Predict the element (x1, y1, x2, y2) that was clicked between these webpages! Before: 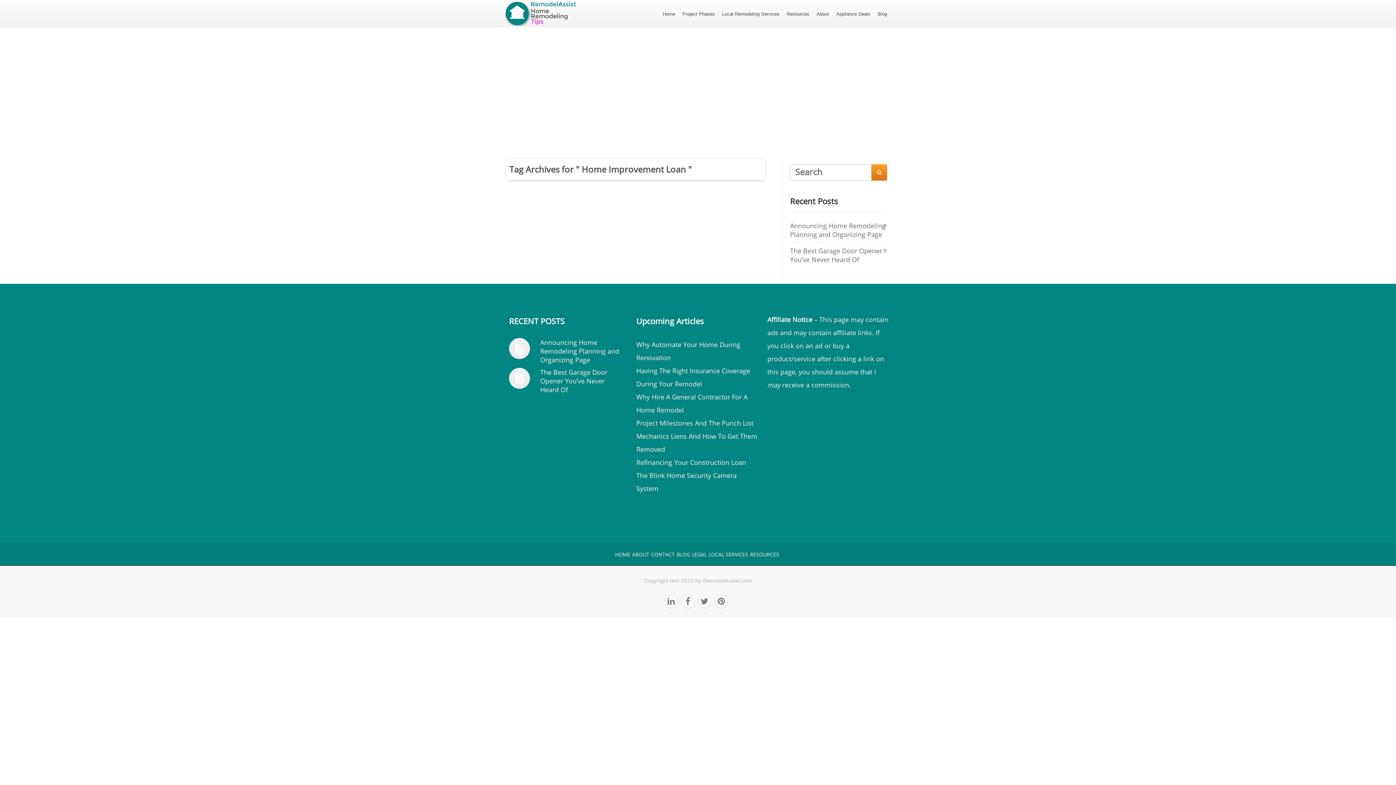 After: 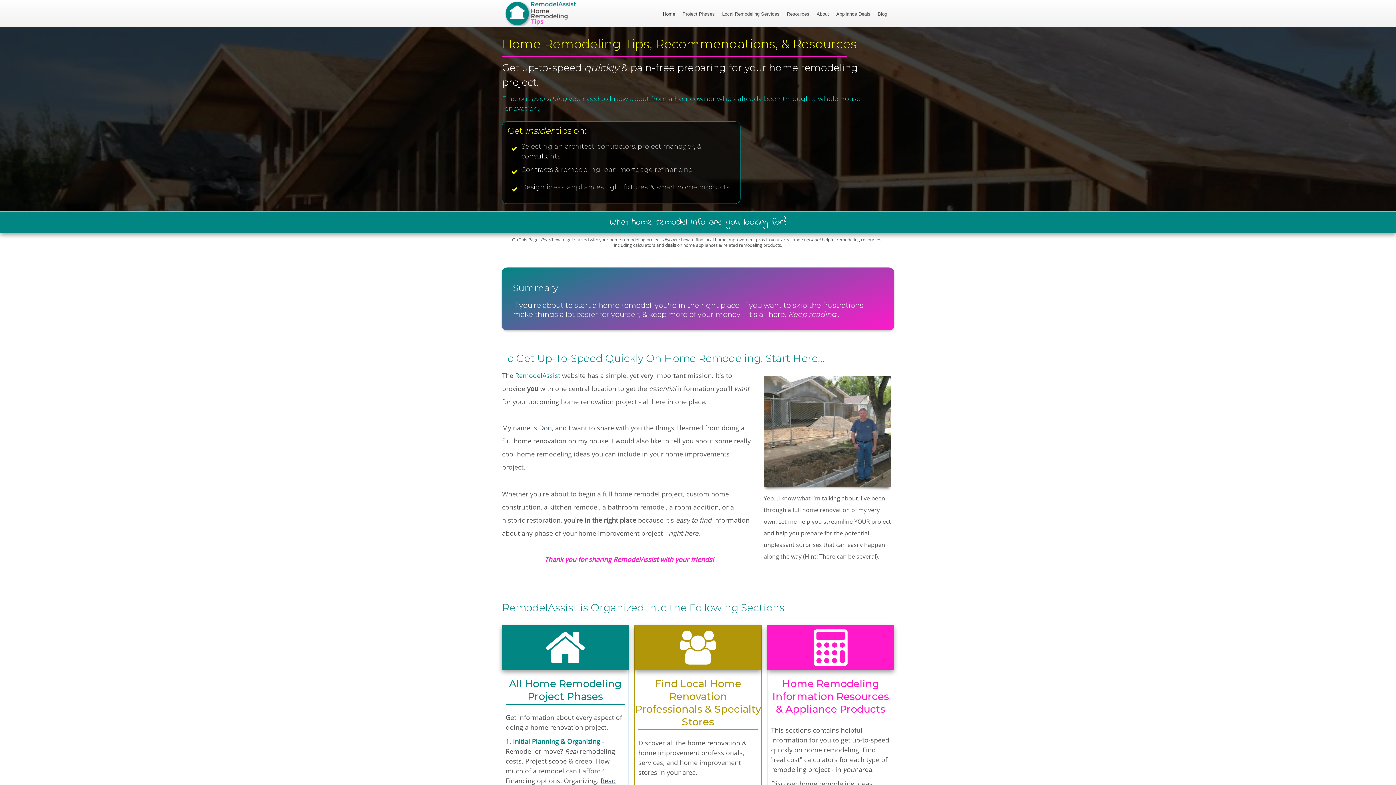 Action: label: Home bbox: (663, 11, 675, 16)